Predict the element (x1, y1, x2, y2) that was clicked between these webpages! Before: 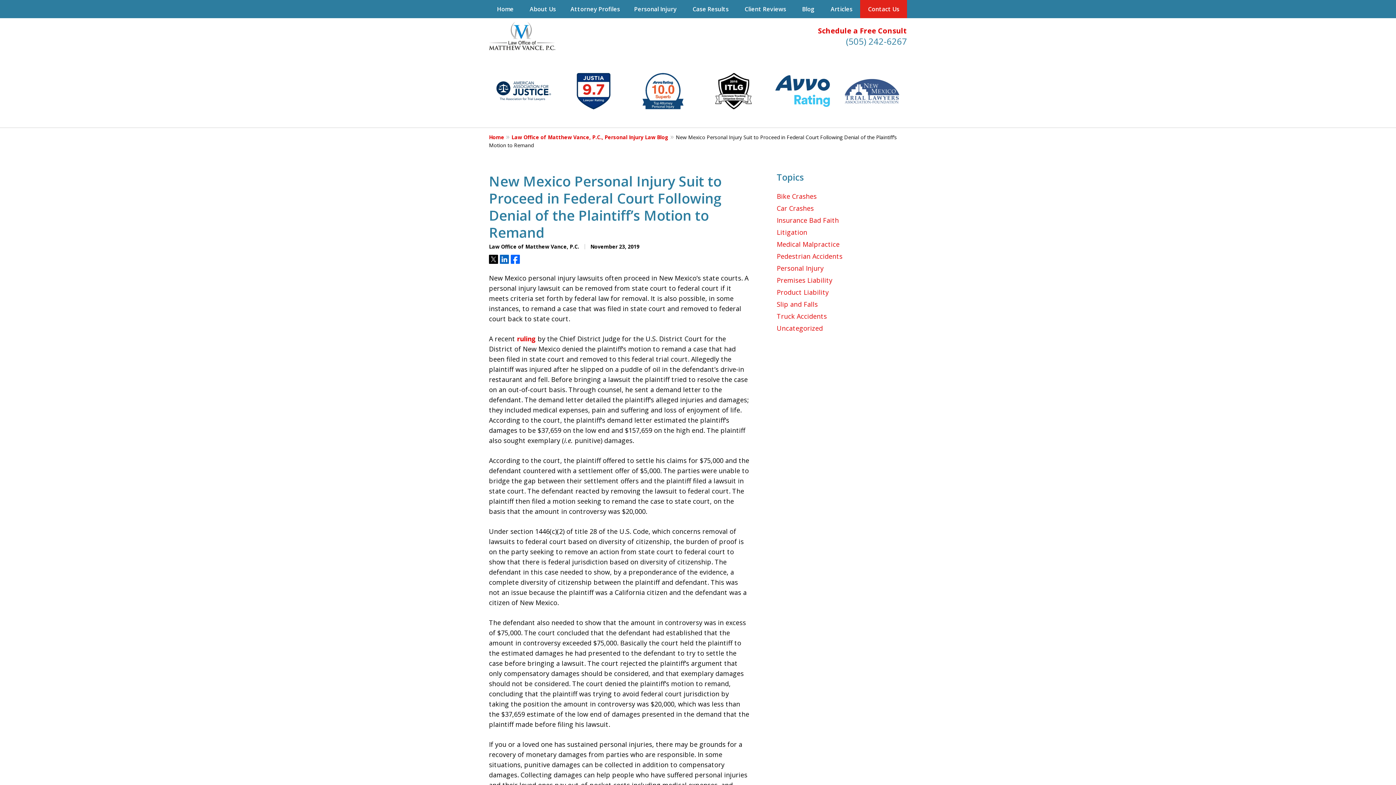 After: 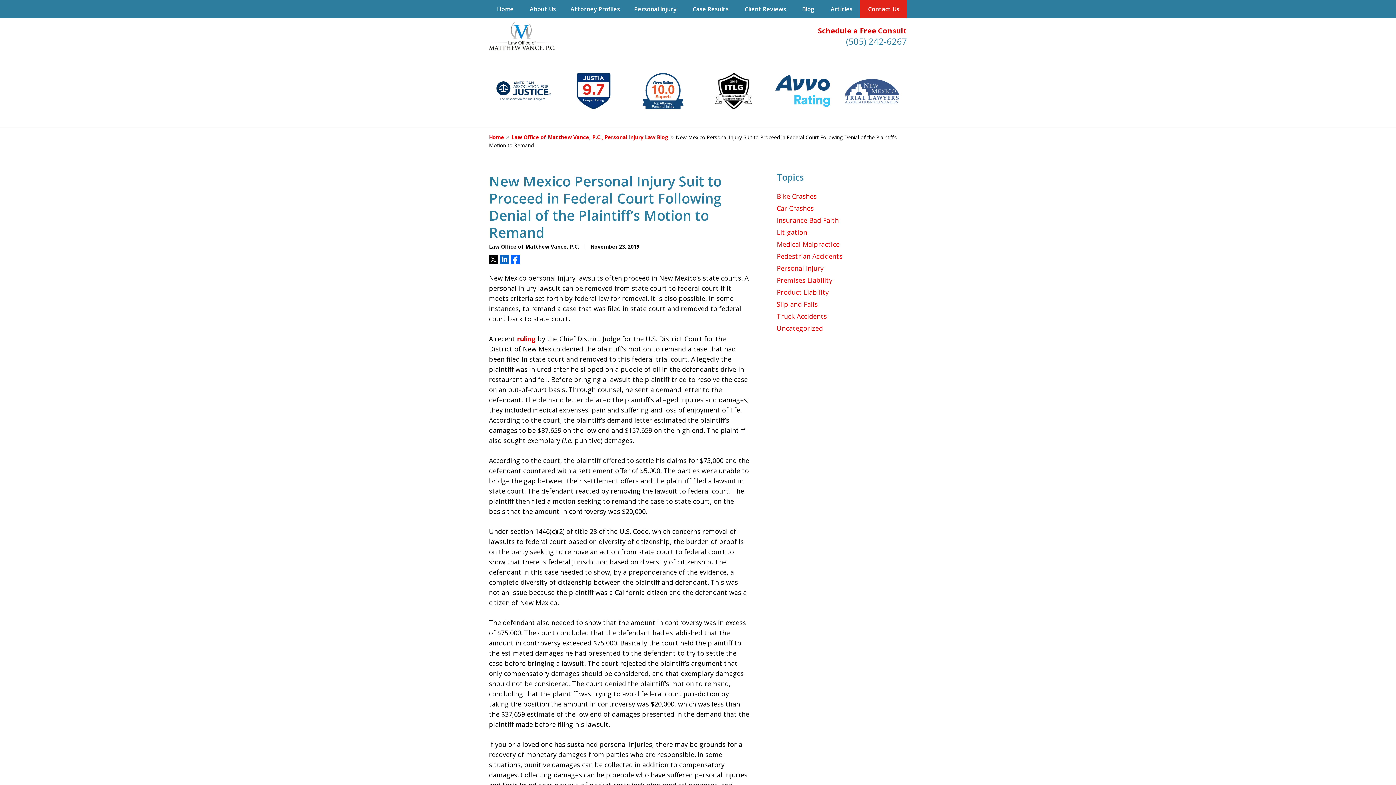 Action: bbox: (500, 254, 509, 264) label: Share